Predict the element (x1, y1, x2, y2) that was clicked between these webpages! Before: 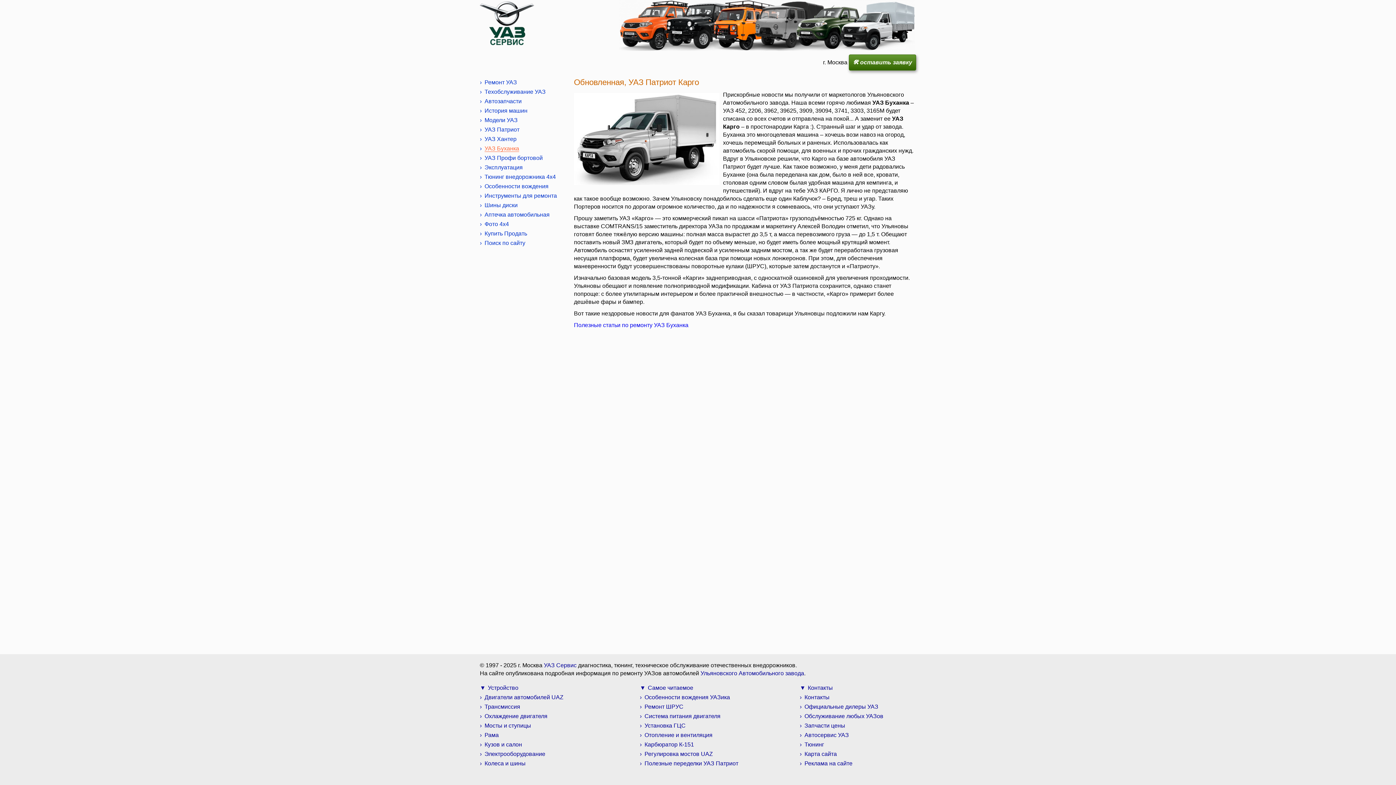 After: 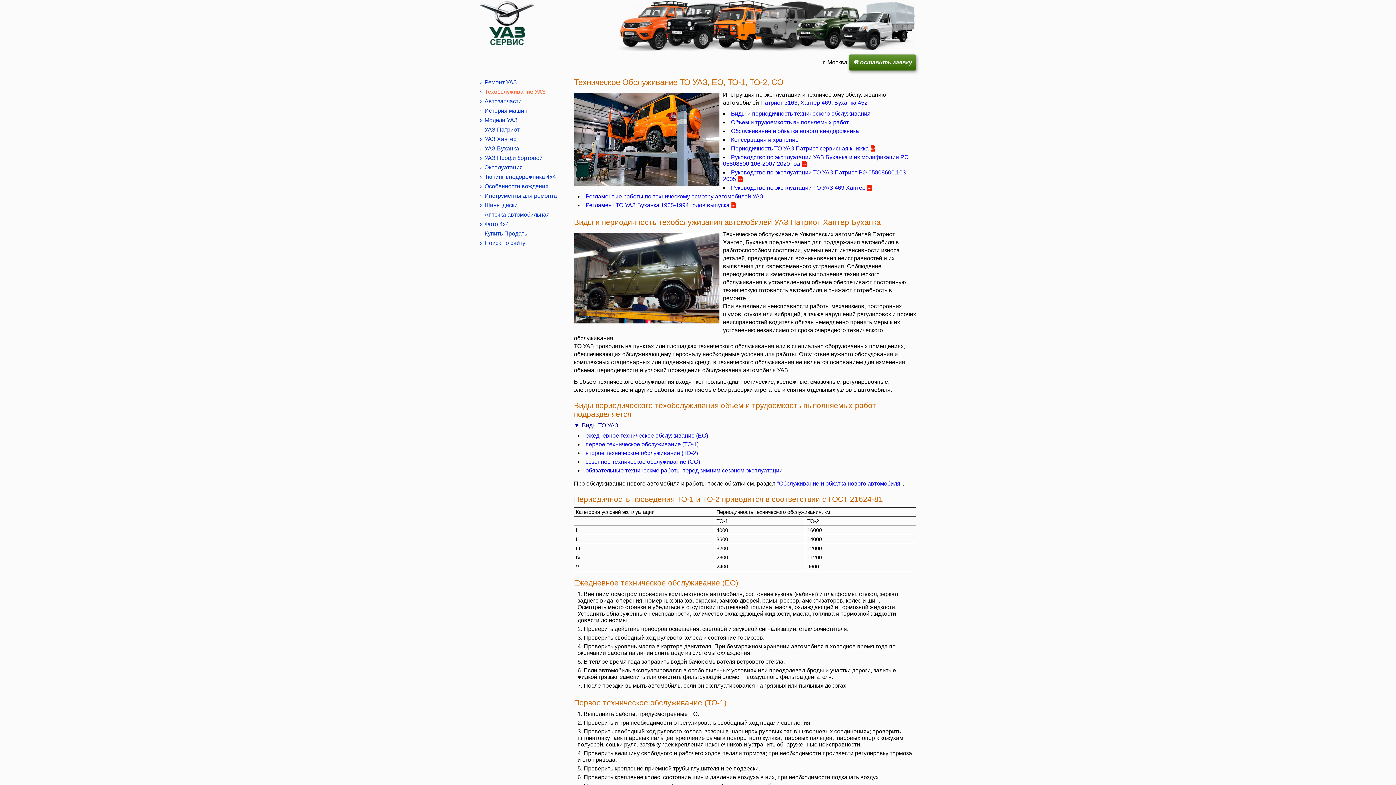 Action: bbox: (484, 88, 545, 94) label: Техобслуживание УАЗ